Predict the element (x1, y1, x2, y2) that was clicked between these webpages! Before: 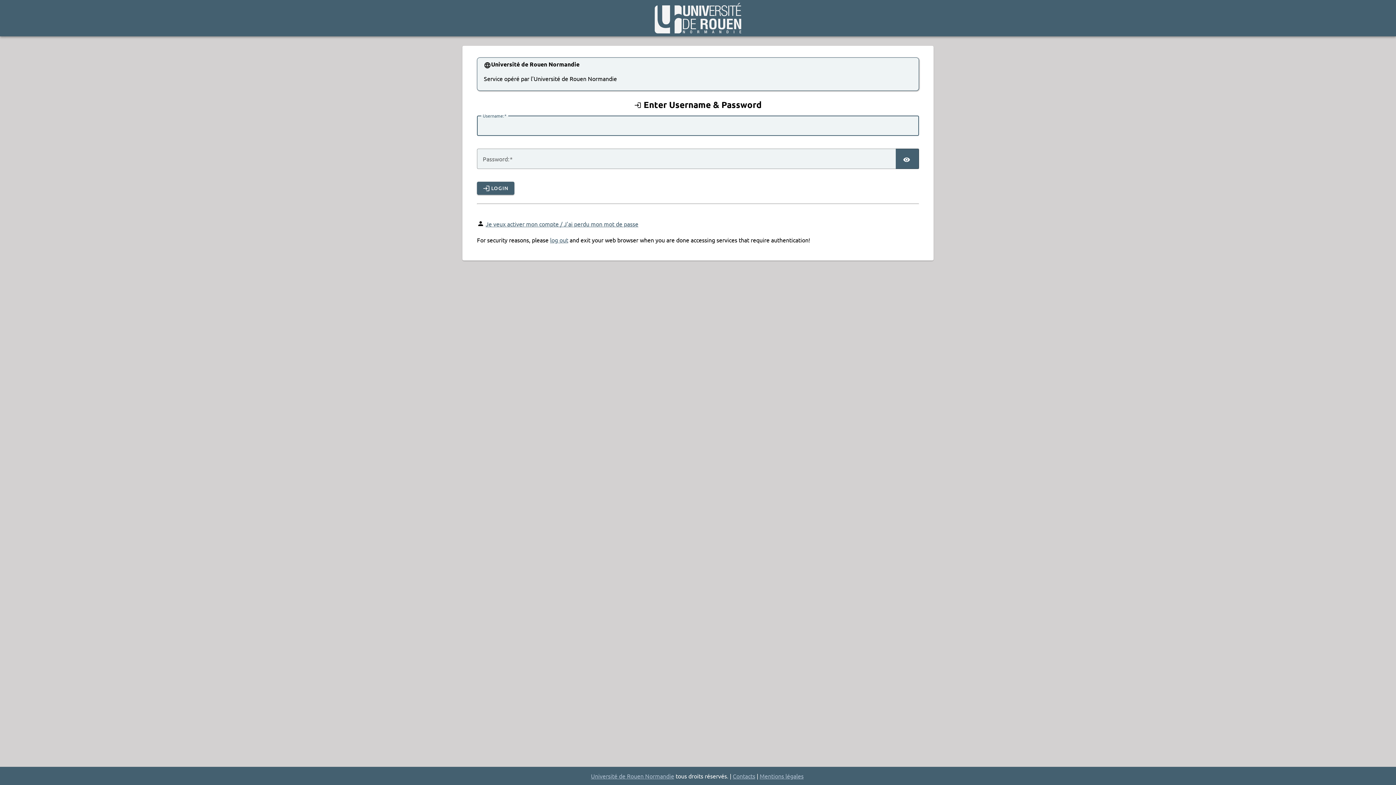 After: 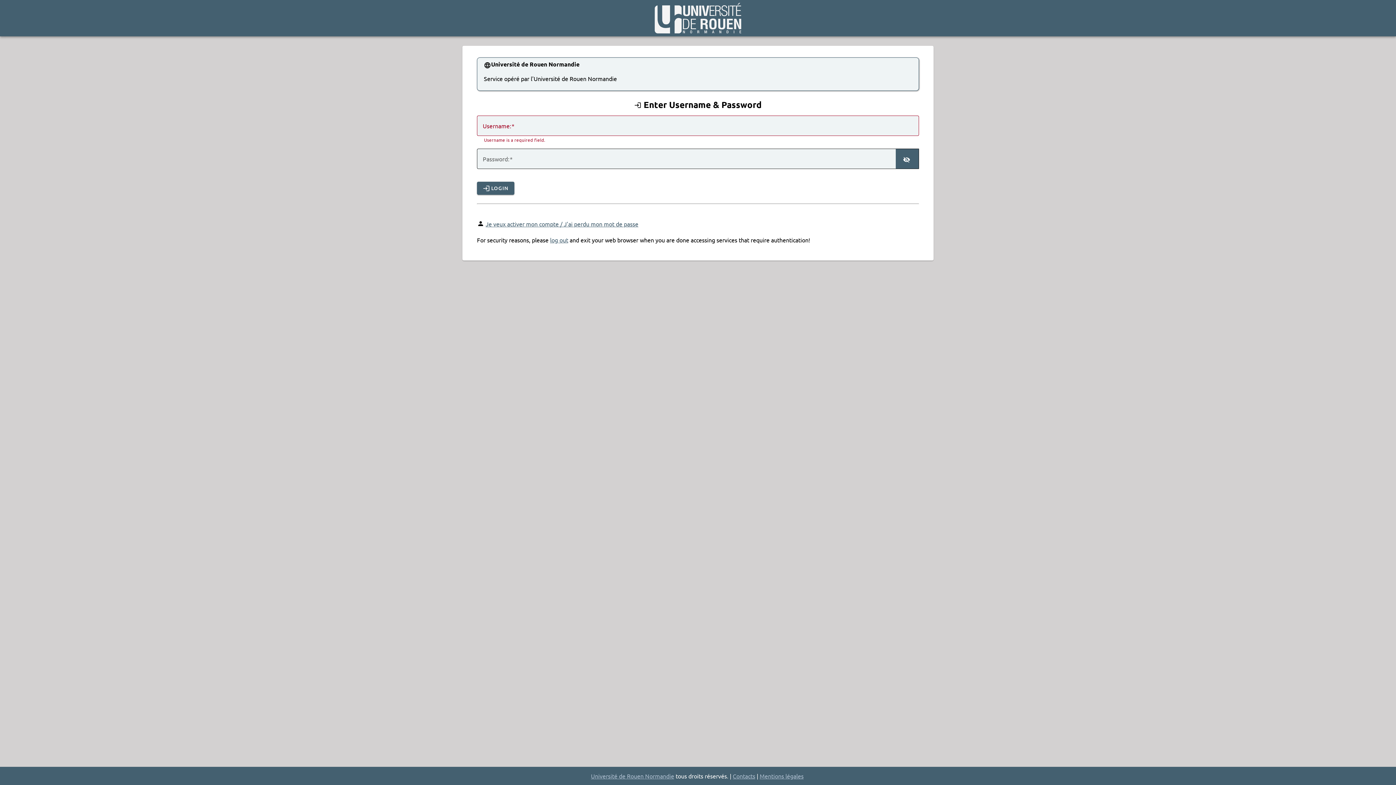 Action: bbox: (896, 148, 919, 169)